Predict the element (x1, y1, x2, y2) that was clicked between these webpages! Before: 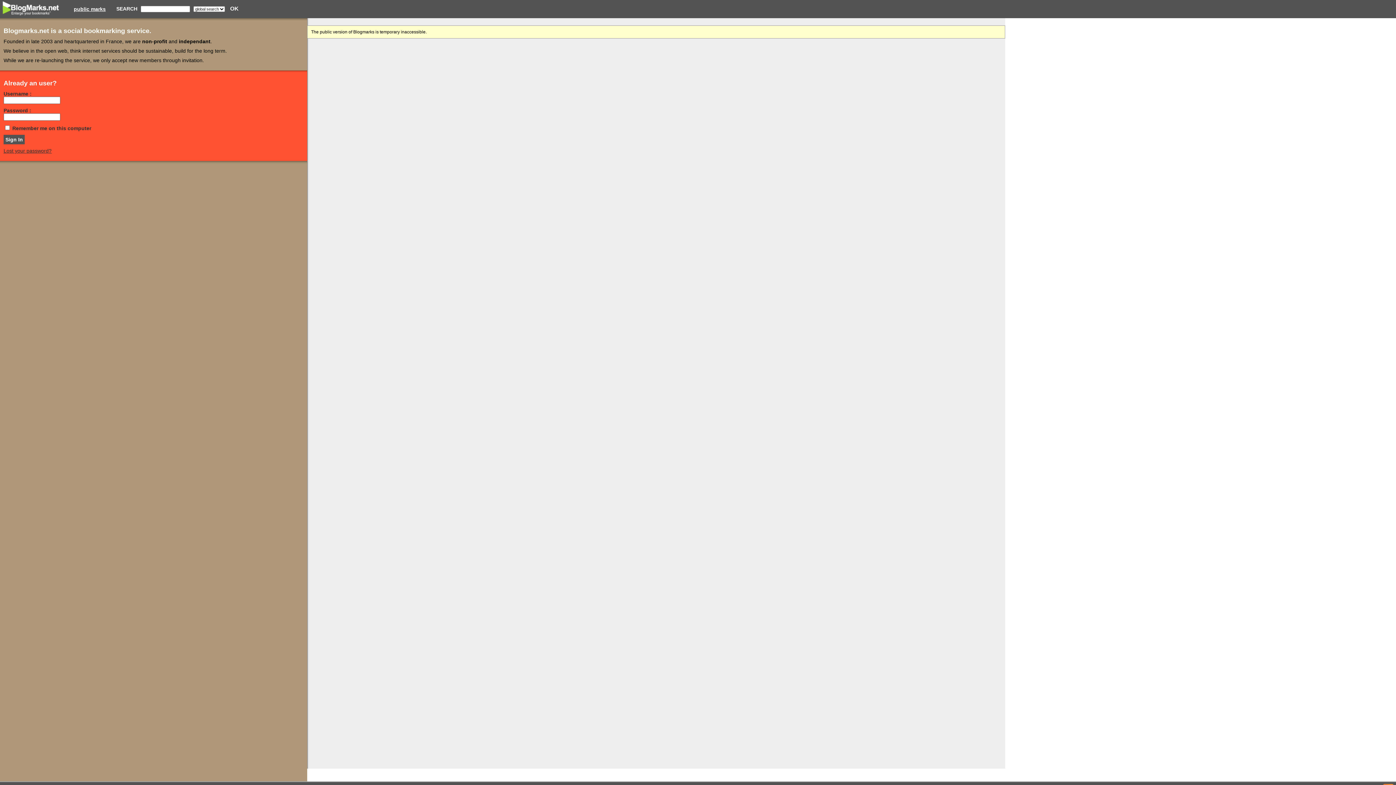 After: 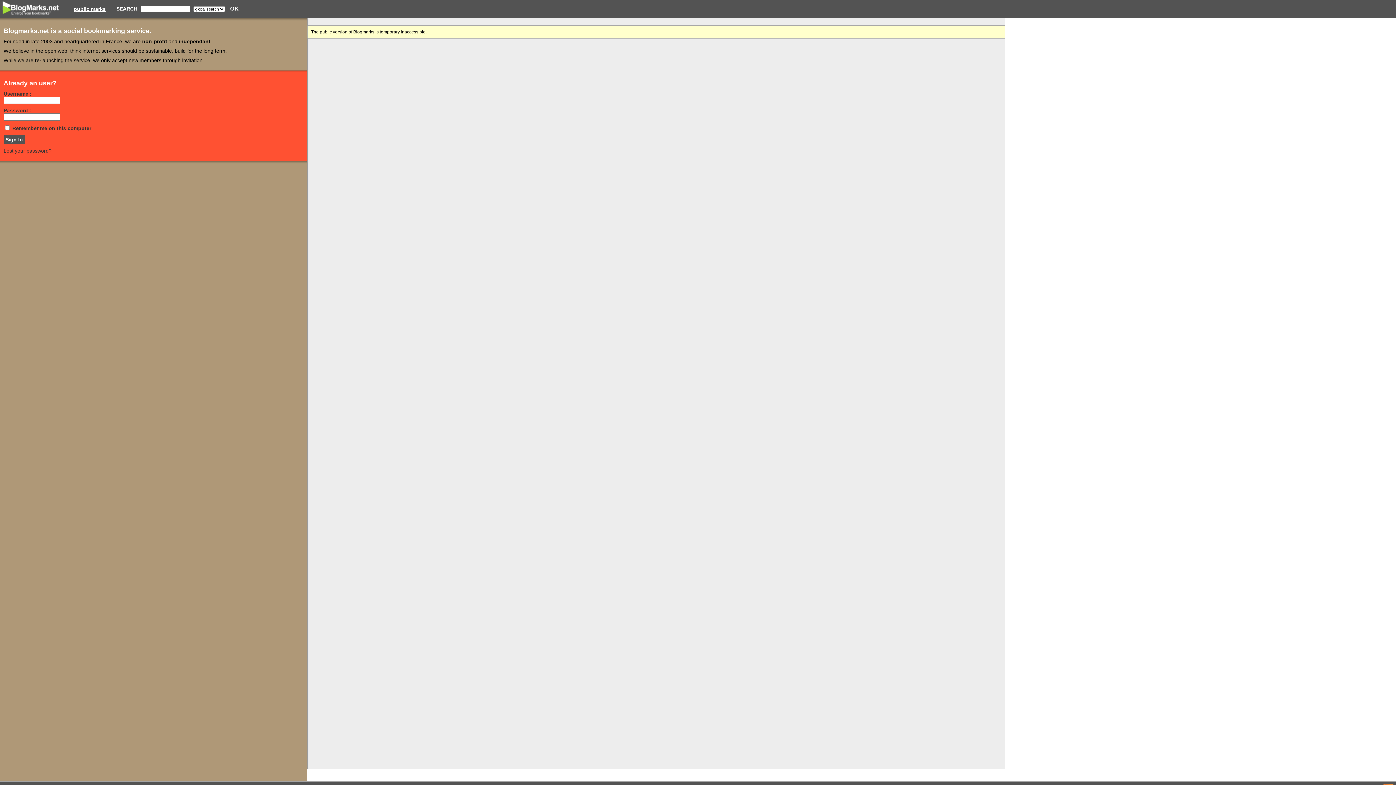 Action: bbox: (0, 6, 63, 10)